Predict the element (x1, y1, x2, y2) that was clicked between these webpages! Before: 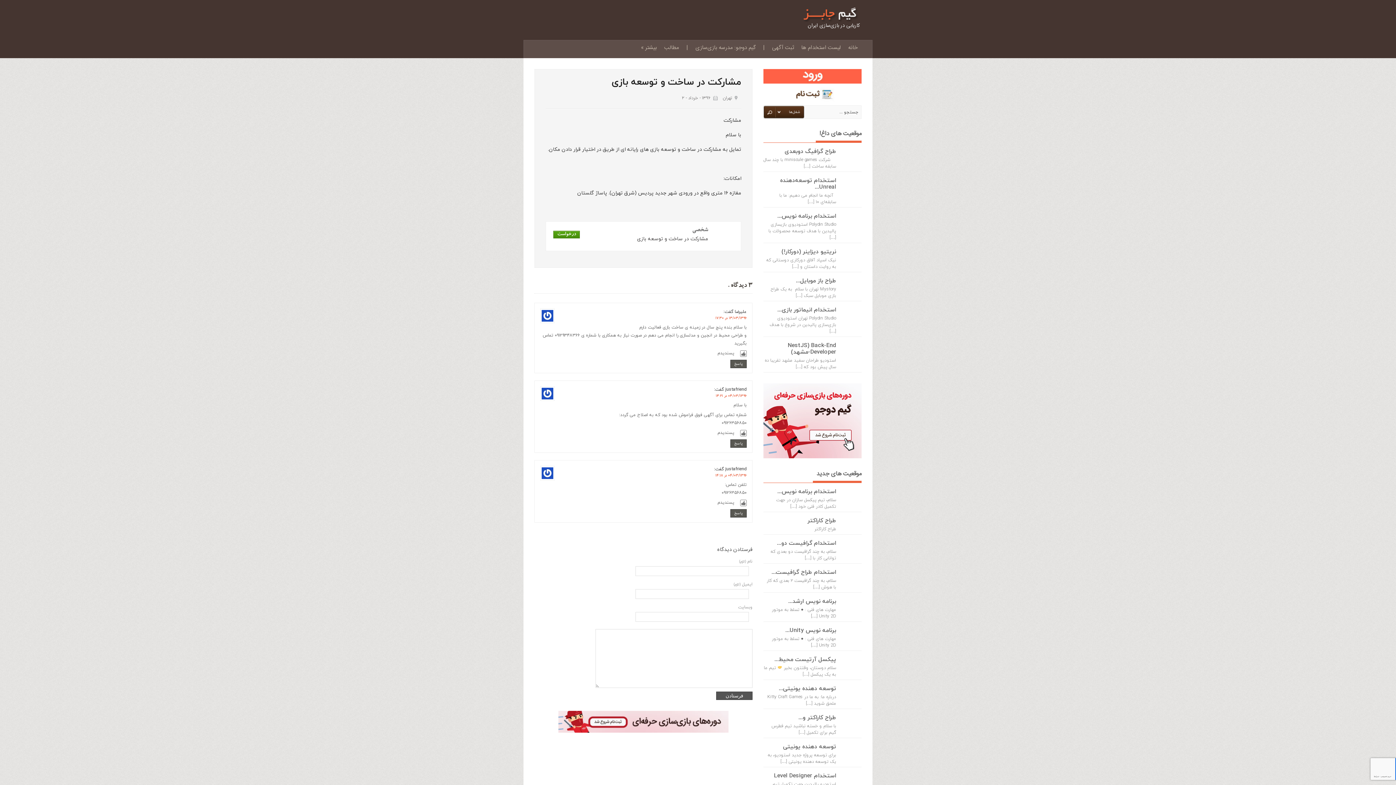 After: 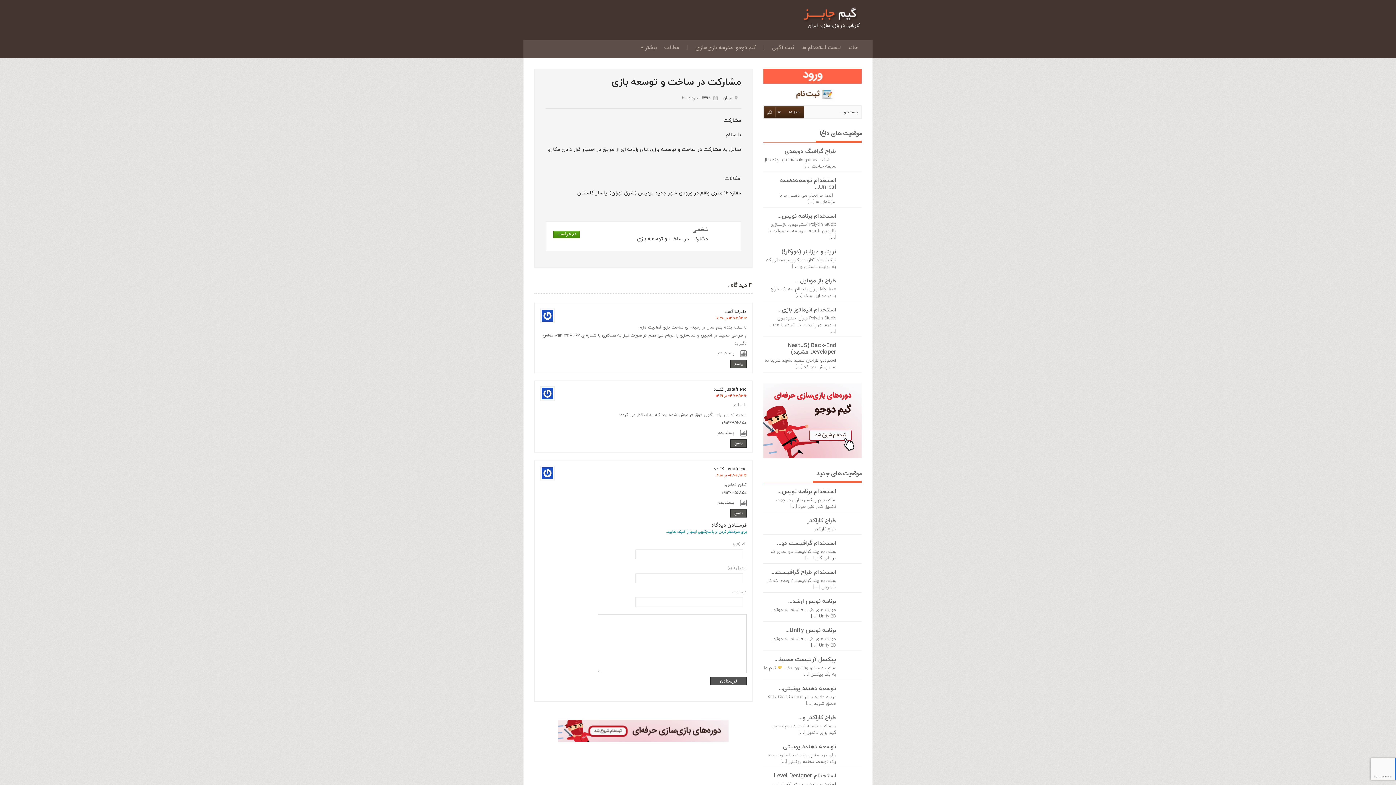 Action: label: پاسخ به justafriend bbox: (730, 509, 746, 517)